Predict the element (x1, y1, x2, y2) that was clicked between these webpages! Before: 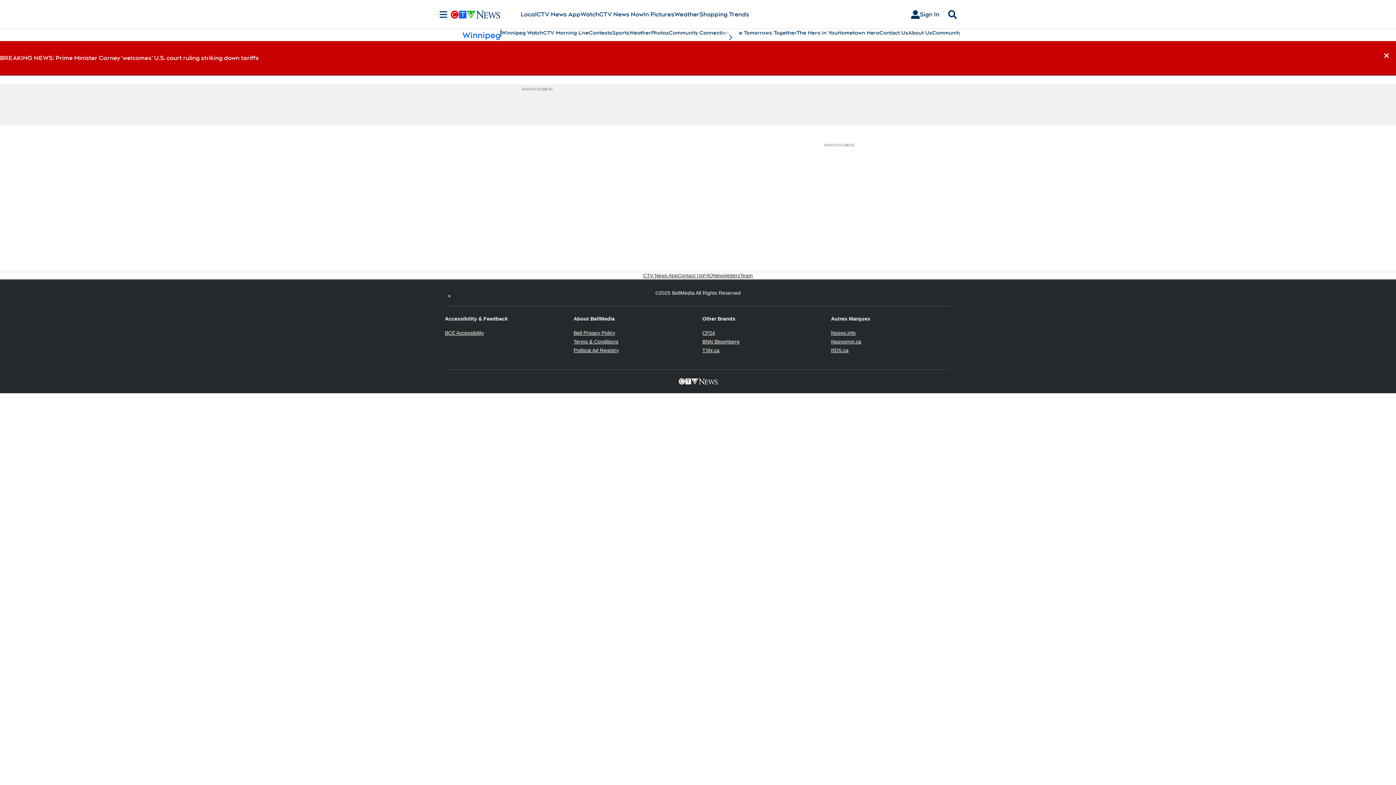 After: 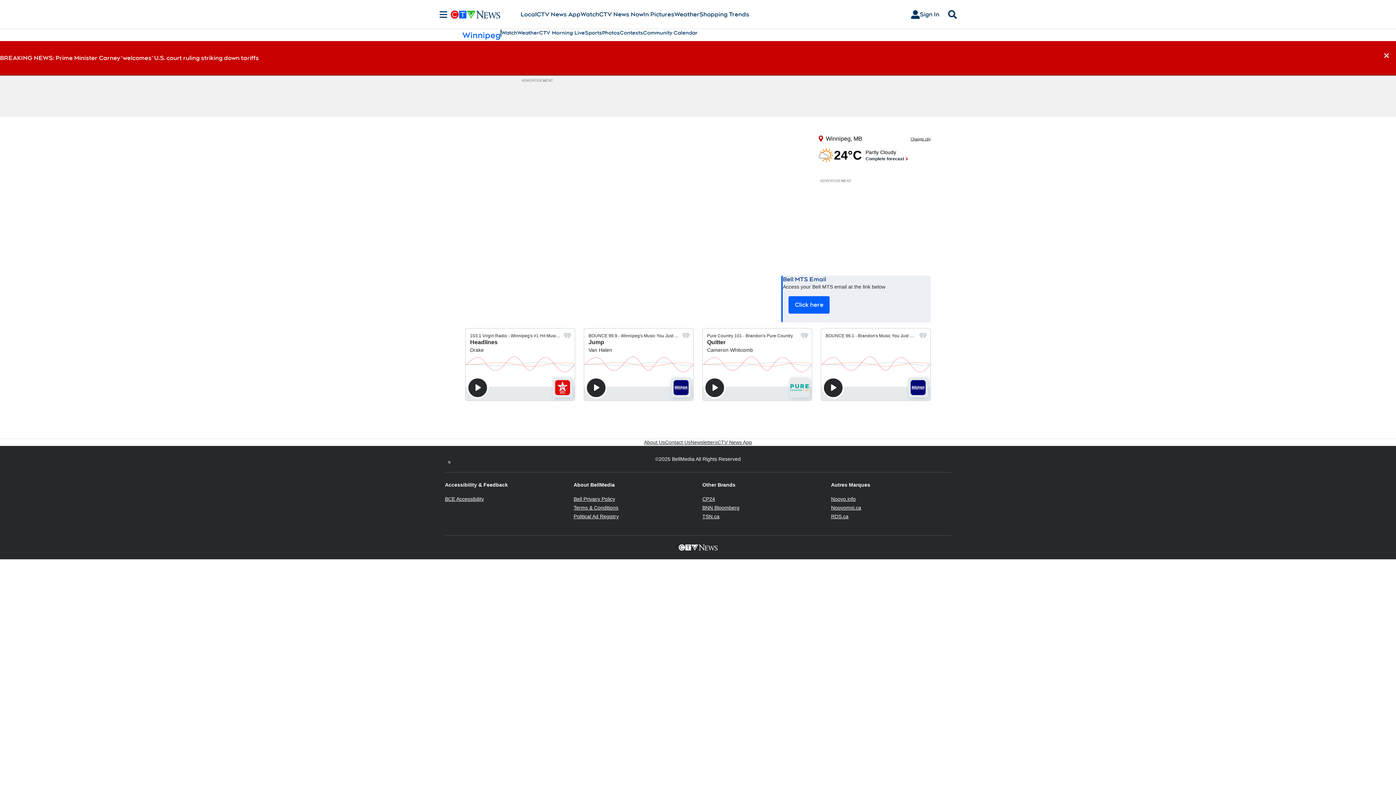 Action: bbox: (462, 29, 500, 40) label: Winnipeg